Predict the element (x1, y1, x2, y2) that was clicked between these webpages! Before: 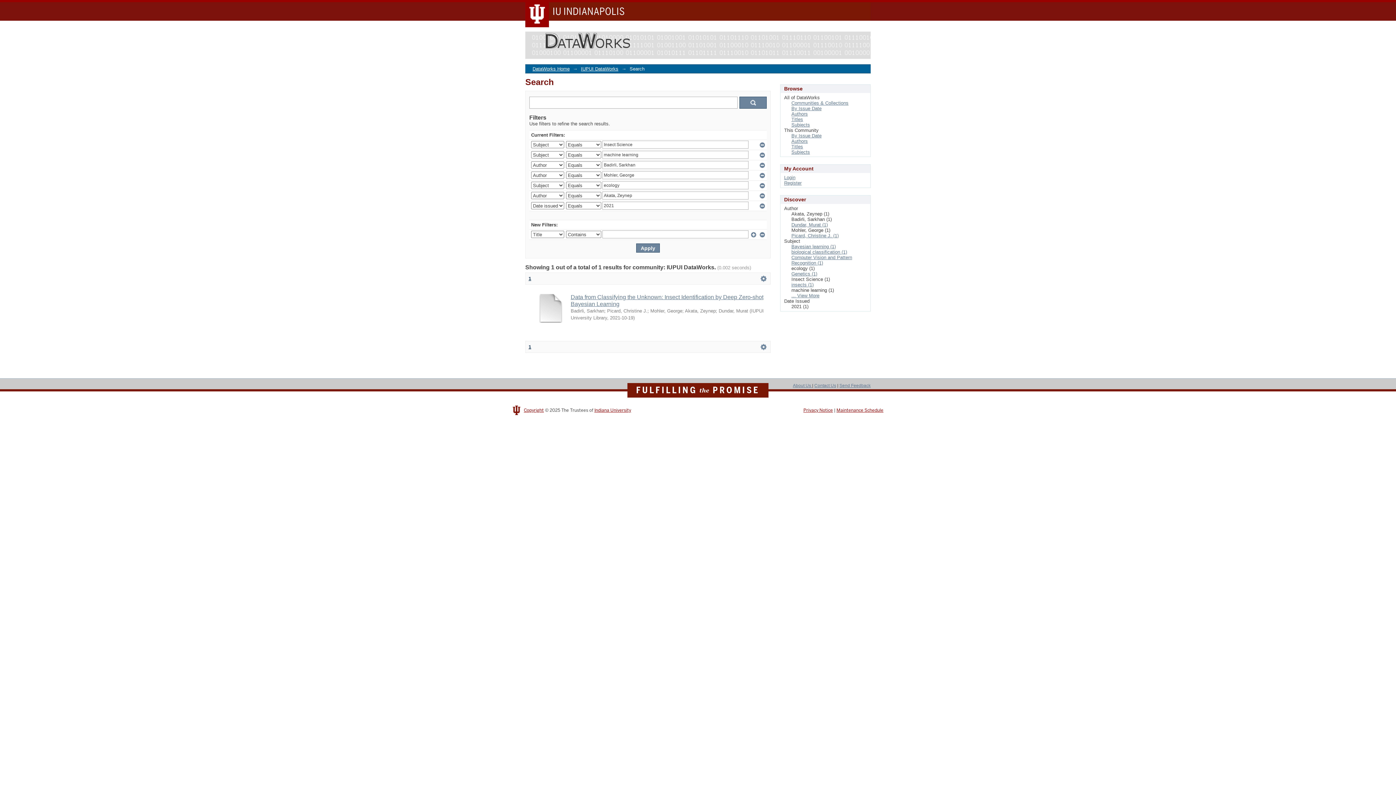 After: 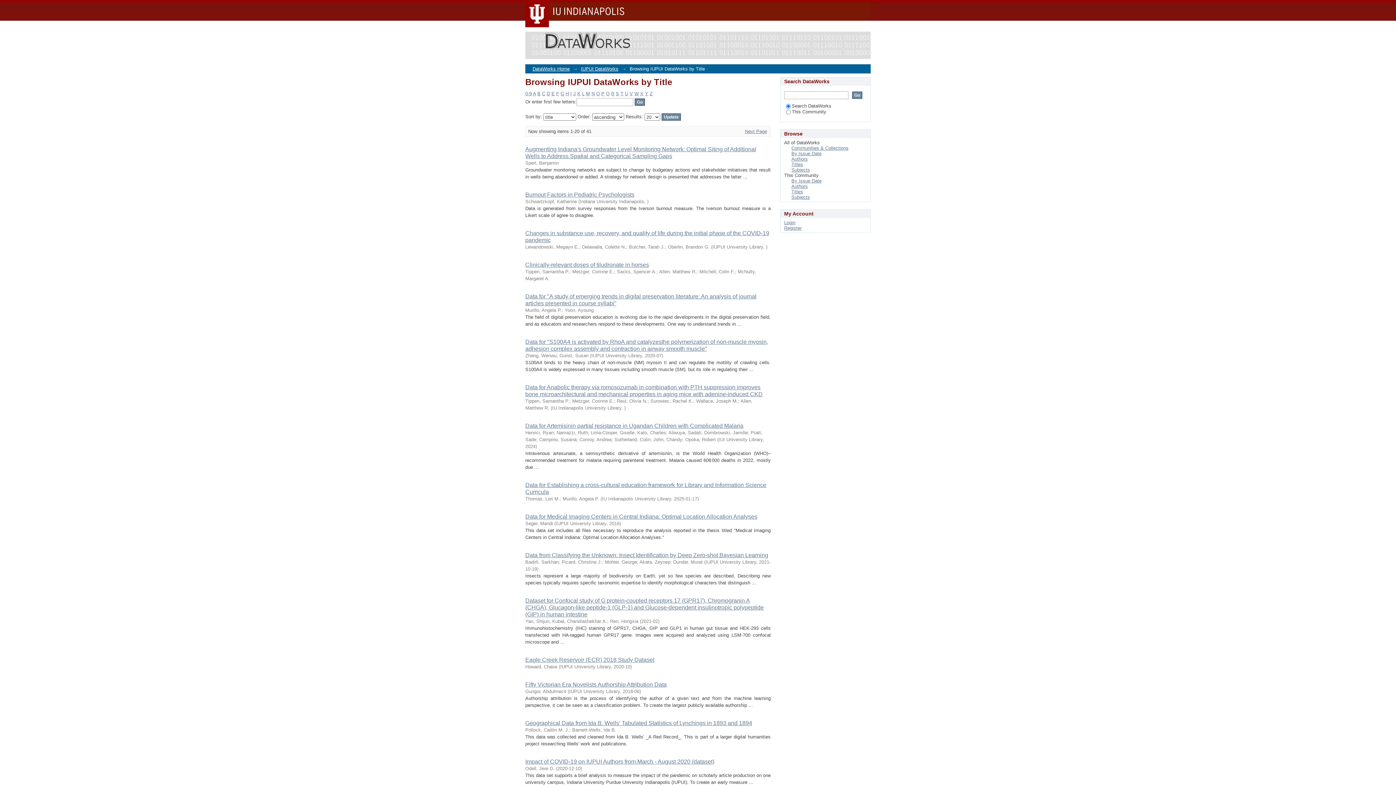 Action: bbox: (791, 144, 803, 149) label: Titles